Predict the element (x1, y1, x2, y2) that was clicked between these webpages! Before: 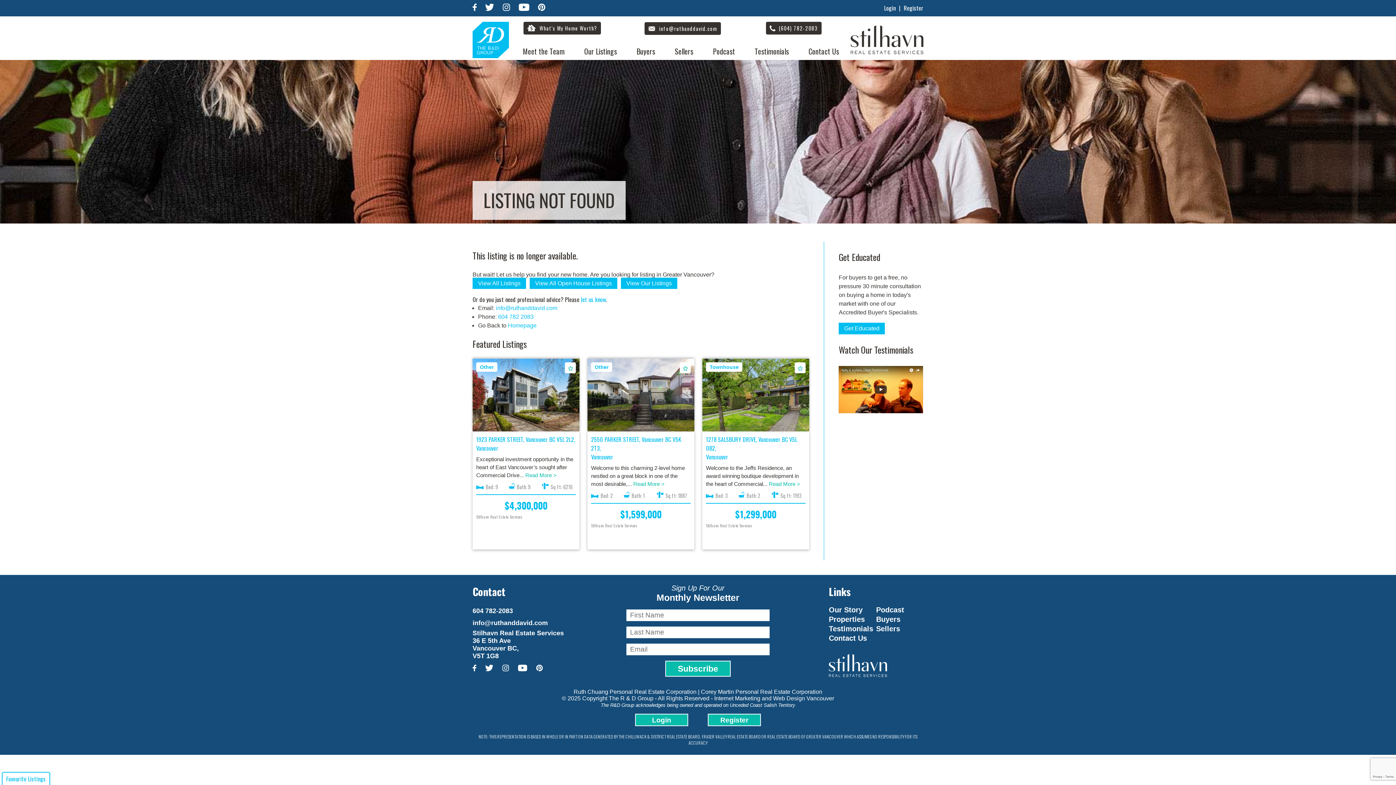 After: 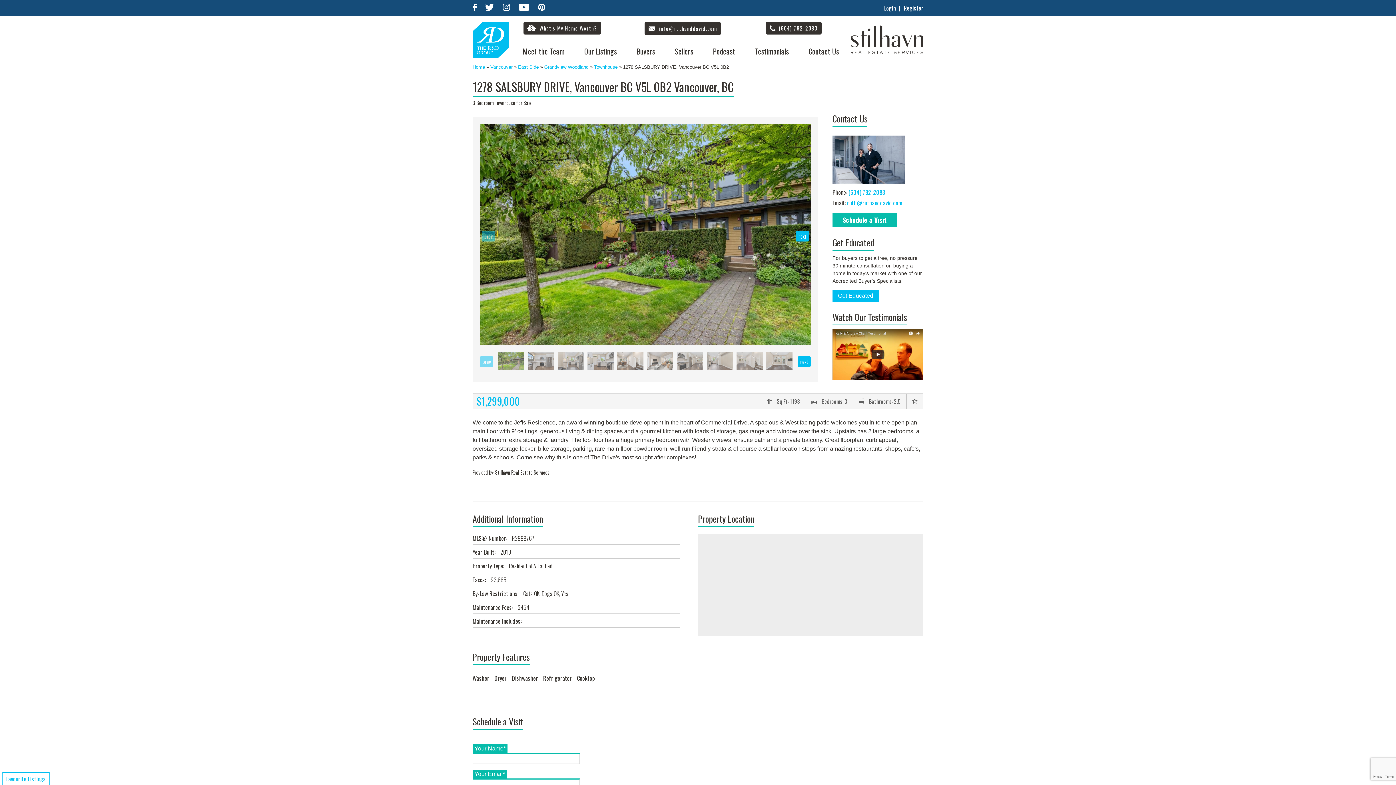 Action: label: Learn More bbox: (723, 387, 788, 403)